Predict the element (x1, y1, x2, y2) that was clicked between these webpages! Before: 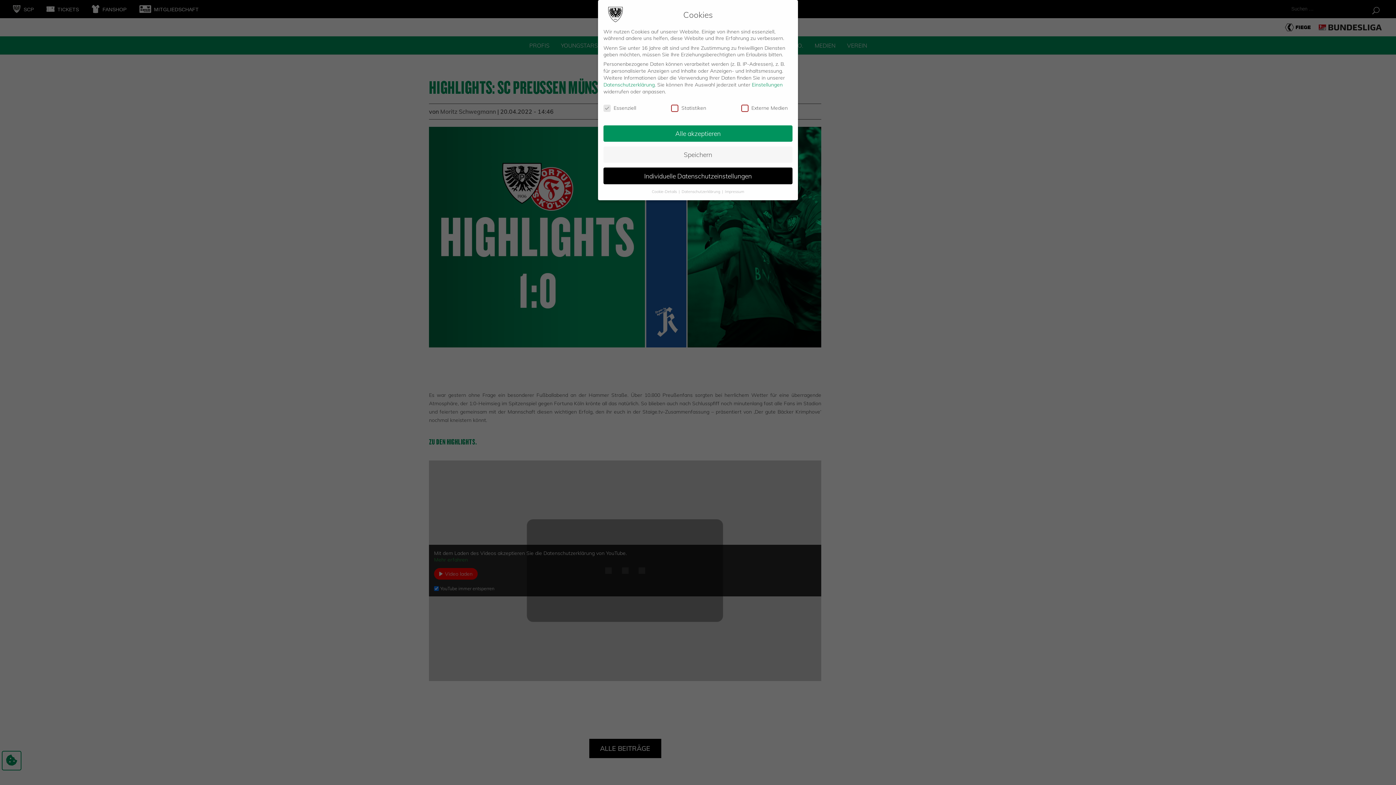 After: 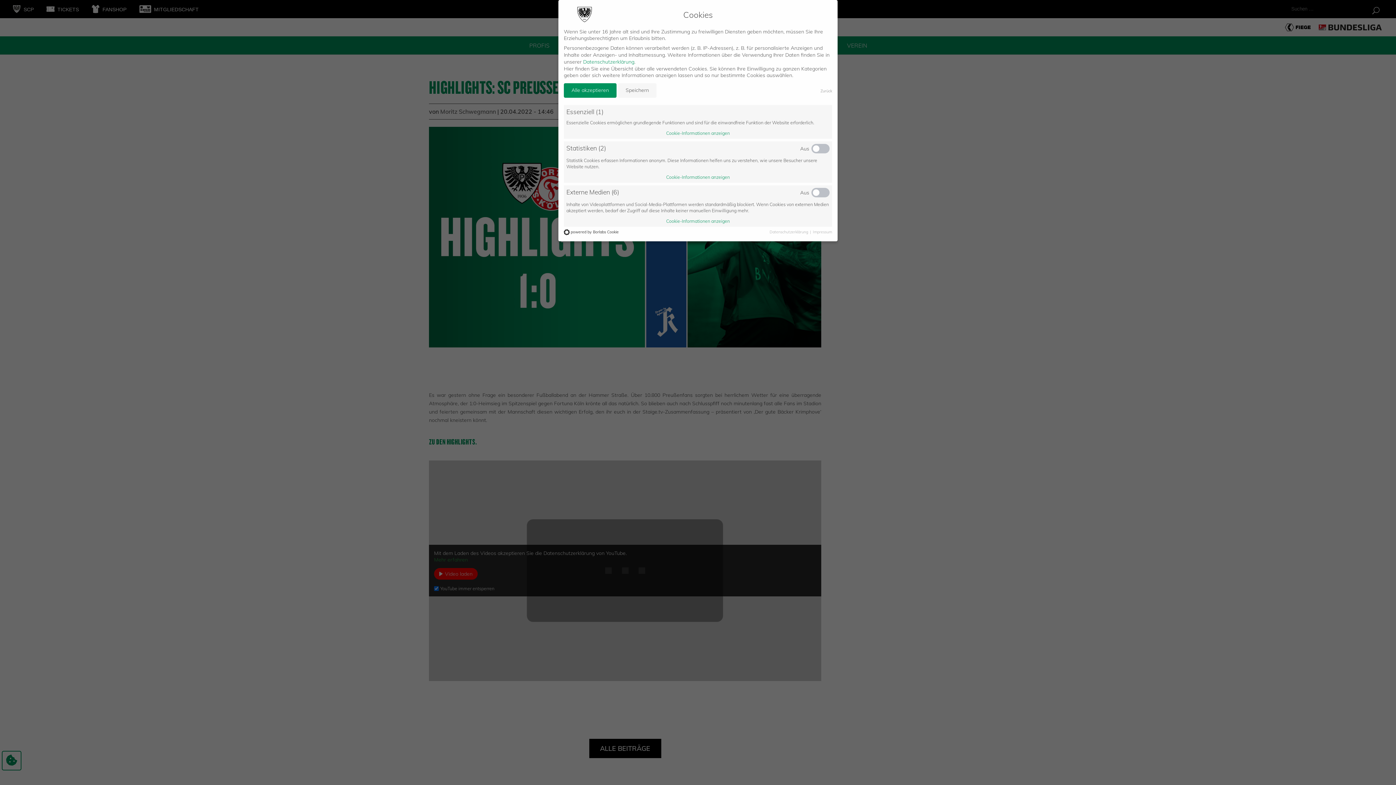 Action: bbox: (652, 189, 678, 194) label: Cookie-Details 